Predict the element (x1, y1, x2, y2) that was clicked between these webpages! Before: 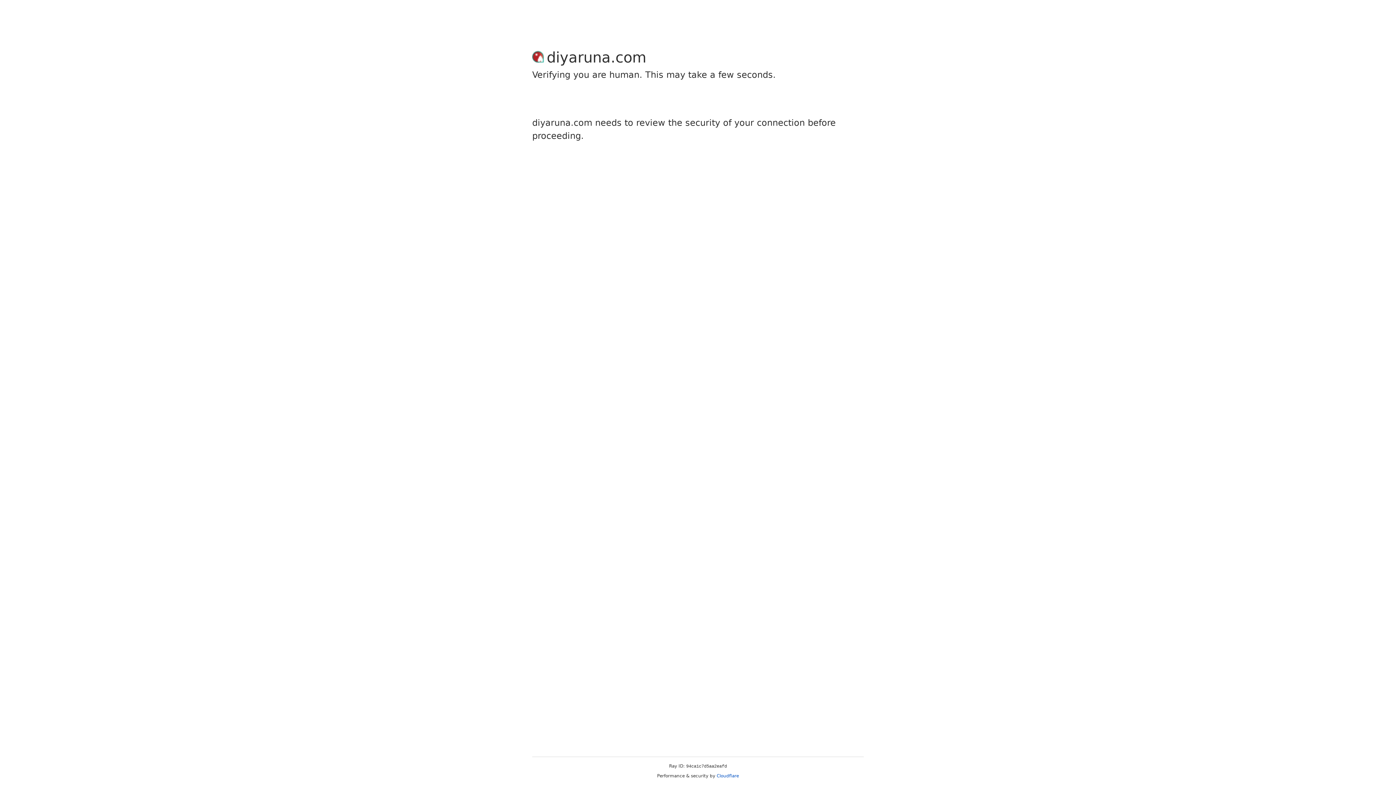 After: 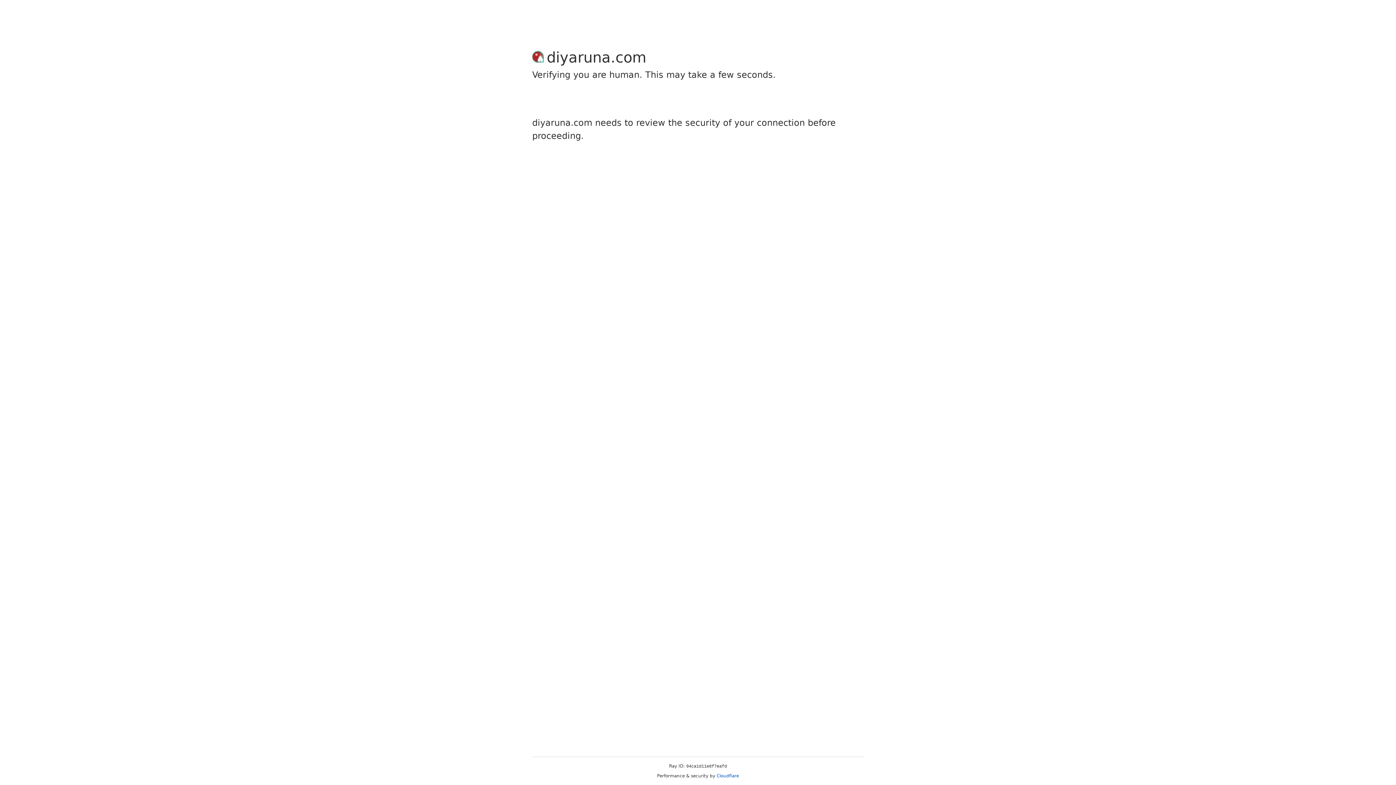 Action: bbox: (716, 773, 739, 778) label: Cloudflare